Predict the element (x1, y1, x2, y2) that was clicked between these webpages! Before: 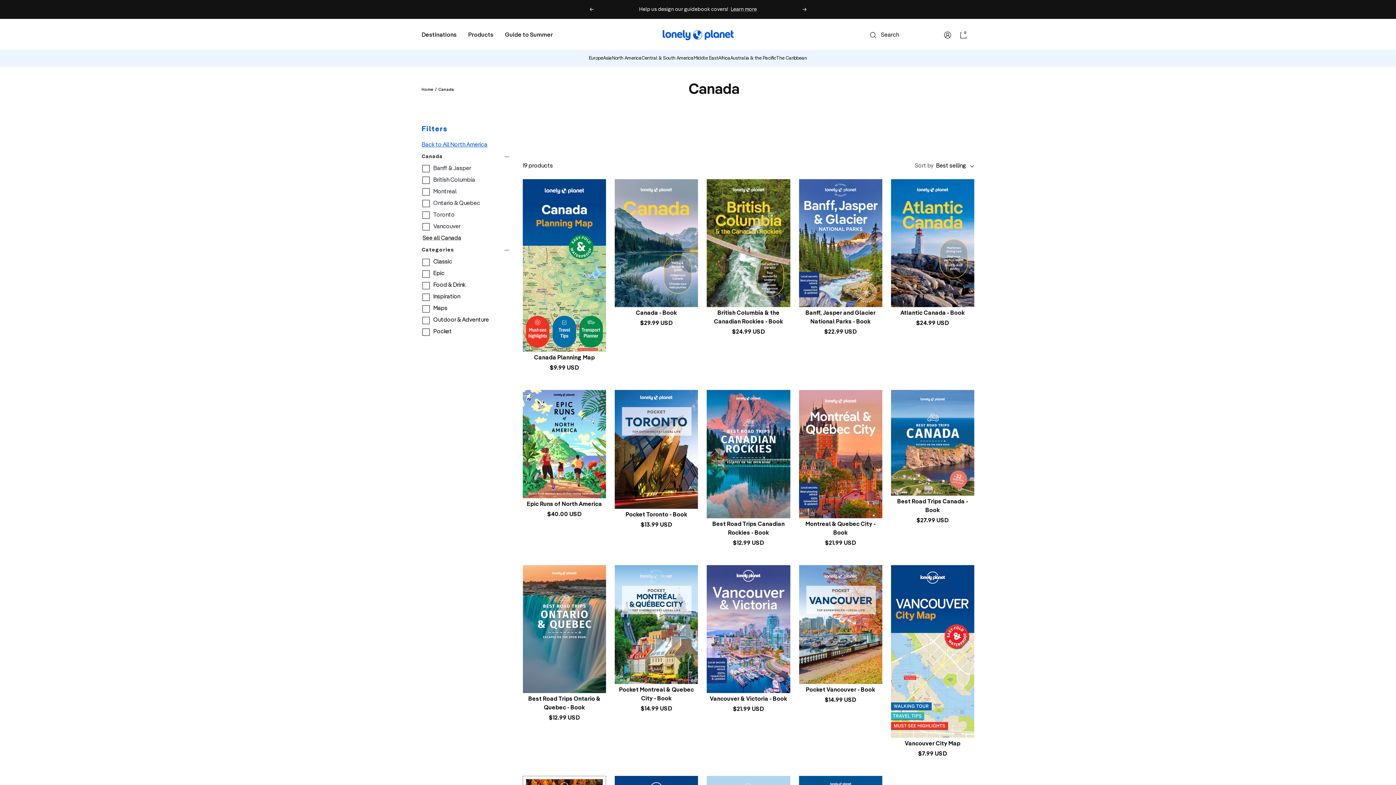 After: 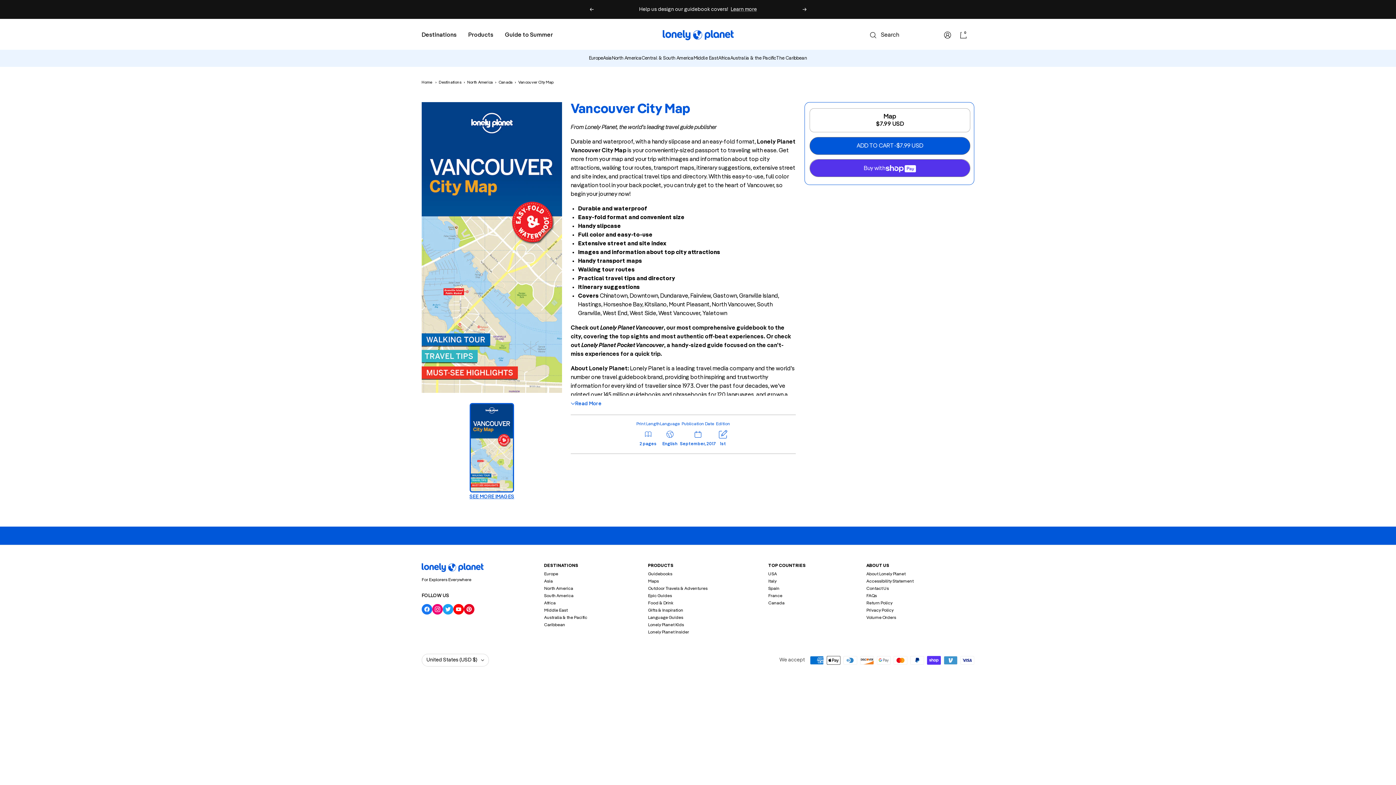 Action: bbox: (891, 565, 974, 738)